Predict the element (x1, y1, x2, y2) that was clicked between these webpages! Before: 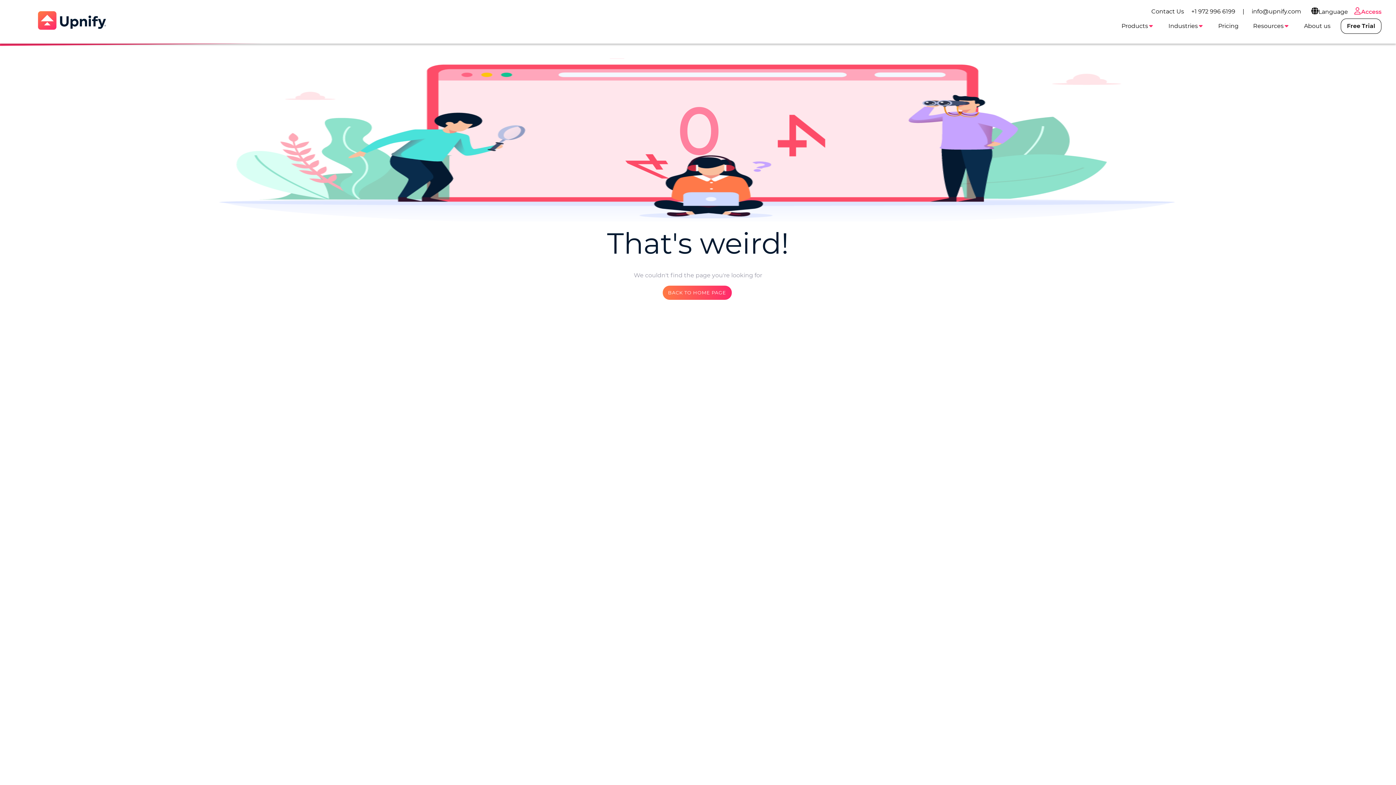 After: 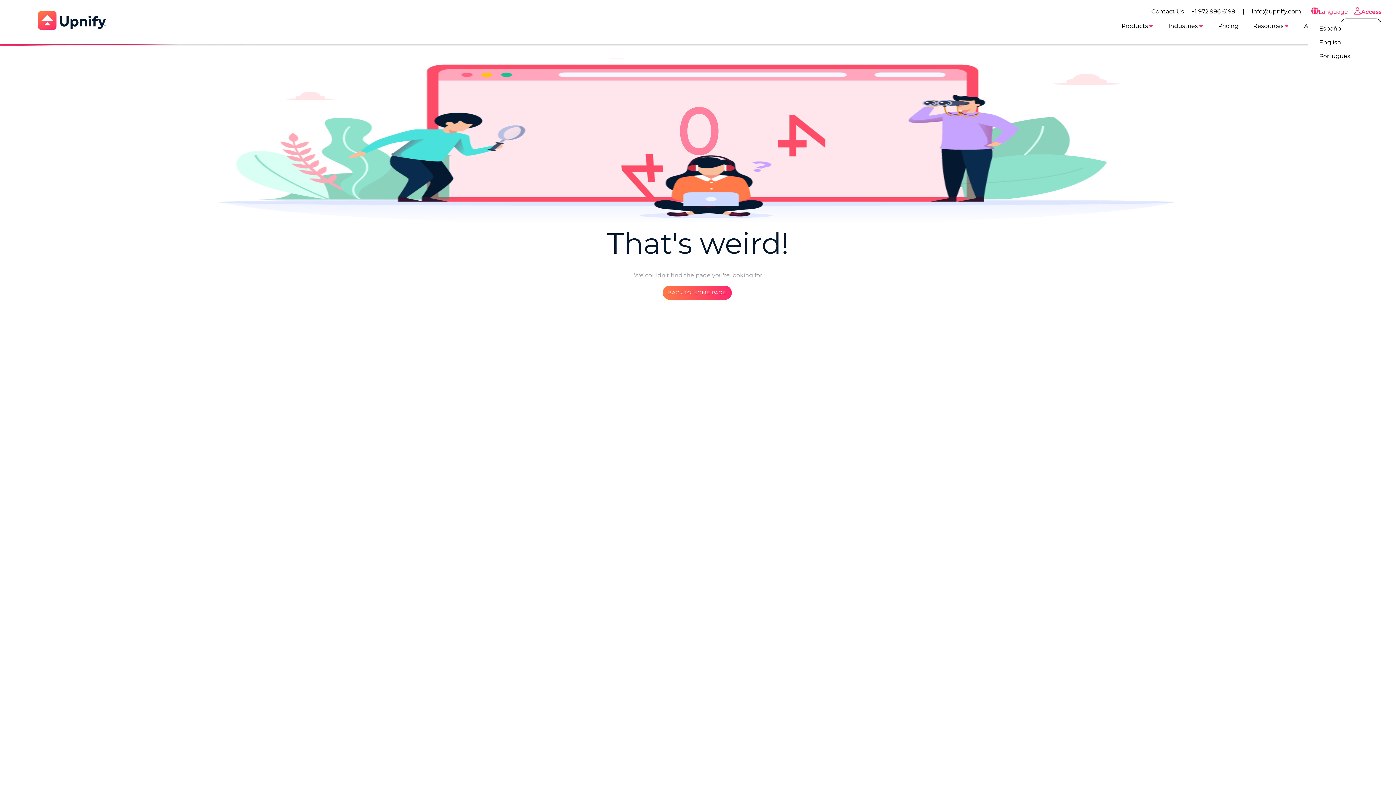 Action: bbox: (1308, 0, 1351, 23) label: Language